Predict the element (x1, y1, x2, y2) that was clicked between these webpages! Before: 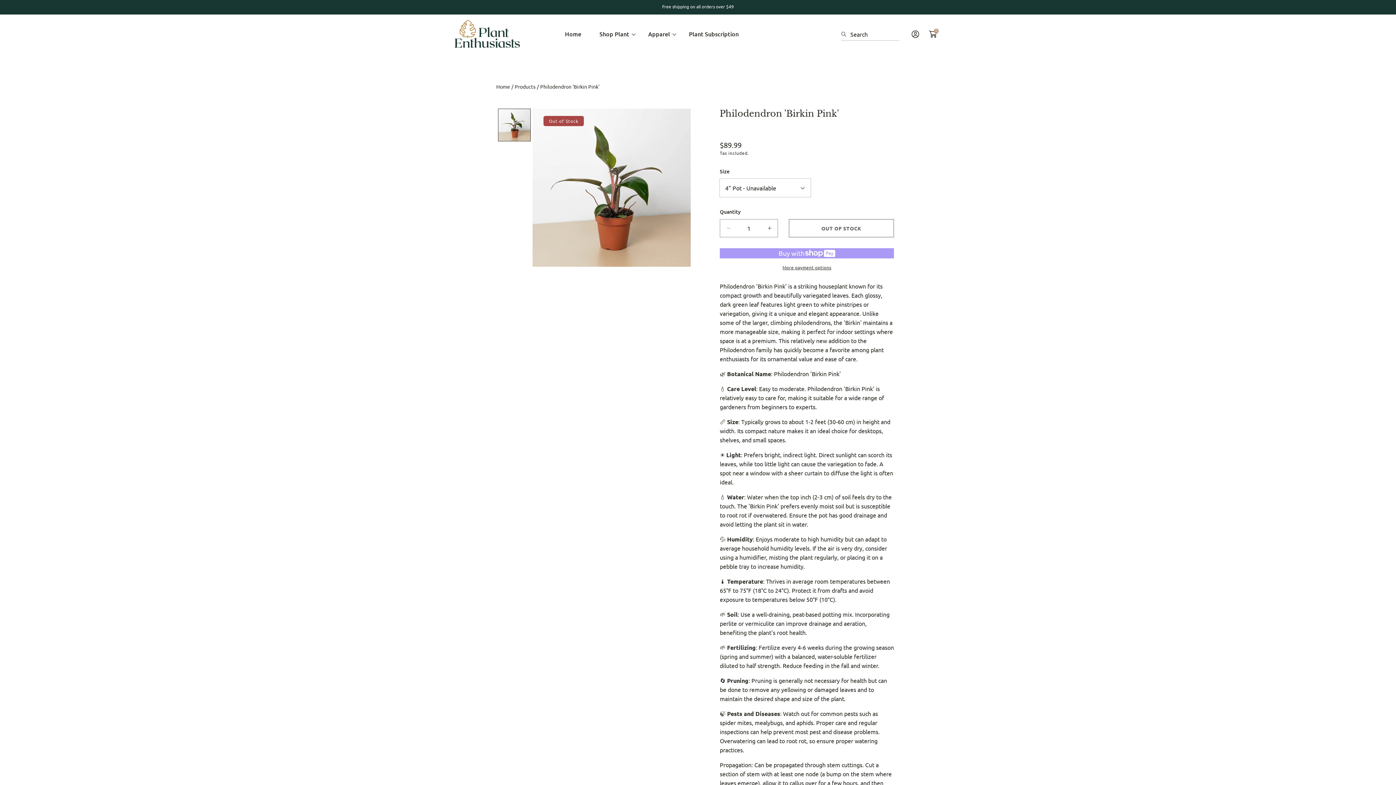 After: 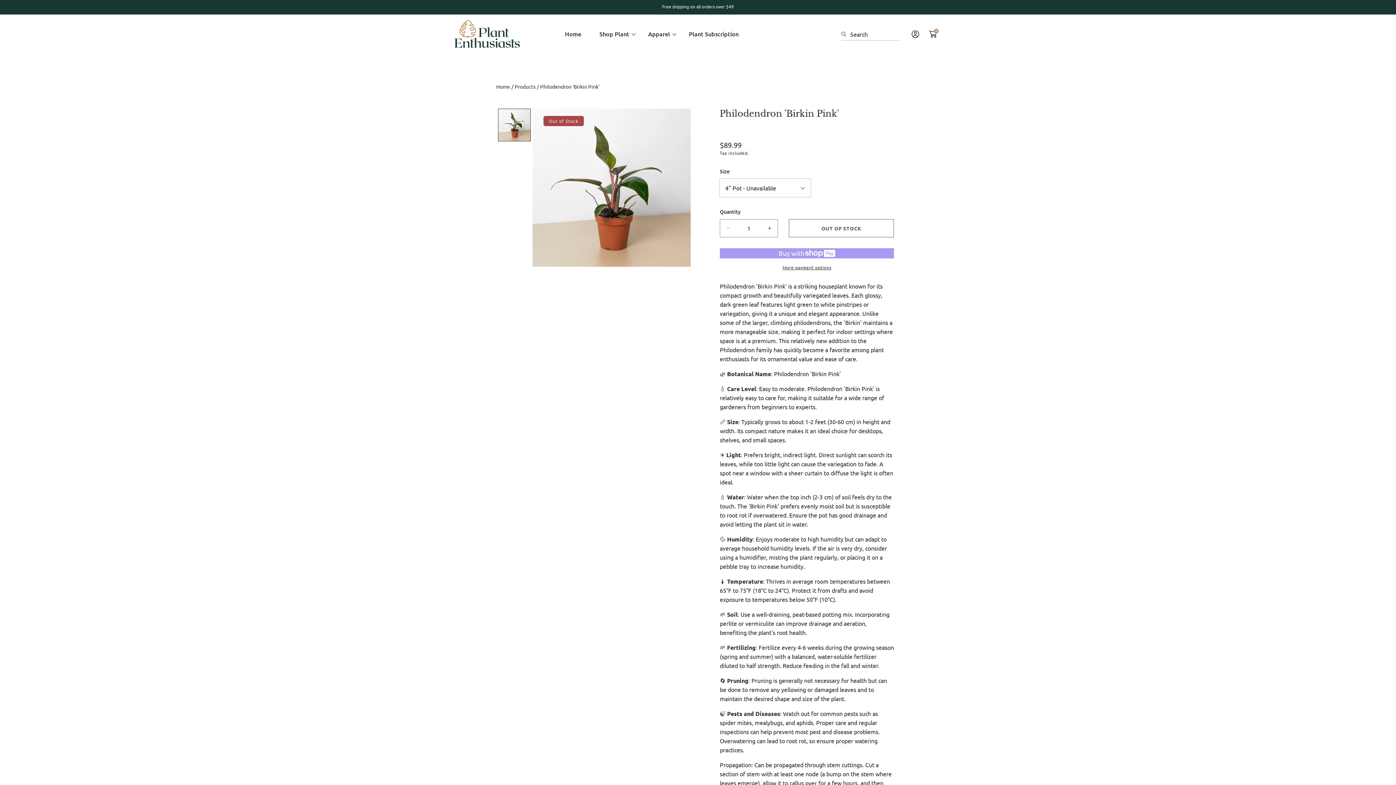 Action: bbox: (720, 220, 736, 236) label: Decrease quantity for Philodendron &#39;Birkin Pink&#39;